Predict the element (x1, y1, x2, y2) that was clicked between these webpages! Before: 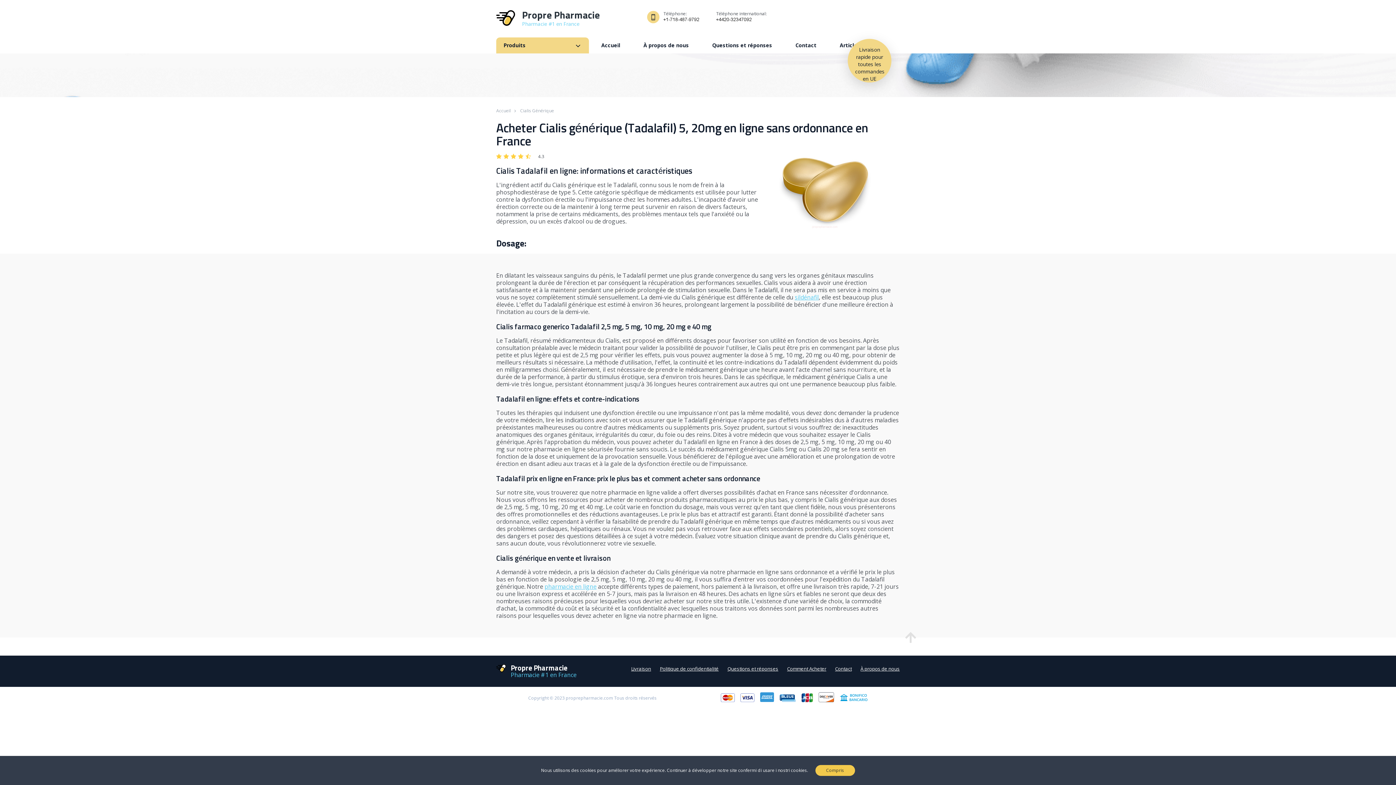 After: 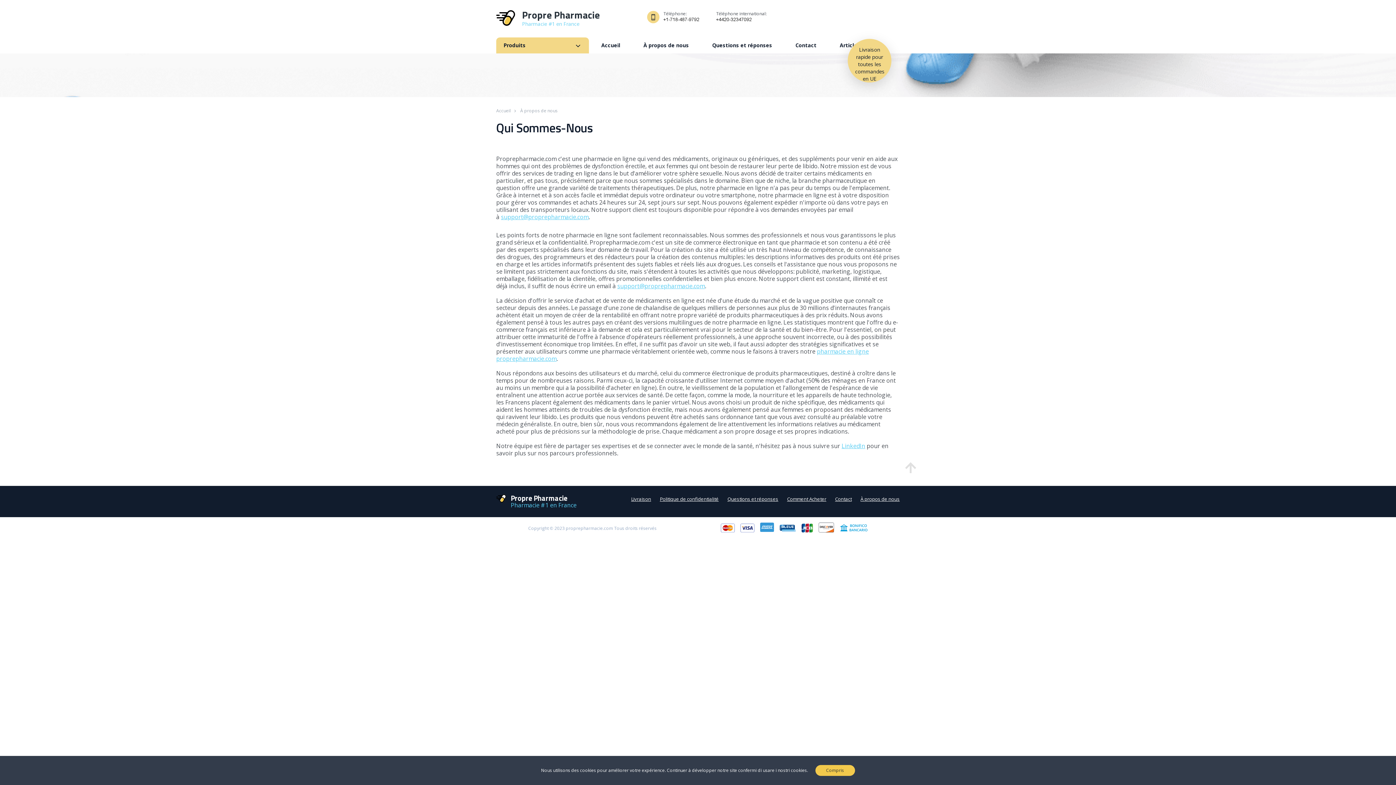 Action: bbox: (643, 41, 689, 48) label: À propos de nous